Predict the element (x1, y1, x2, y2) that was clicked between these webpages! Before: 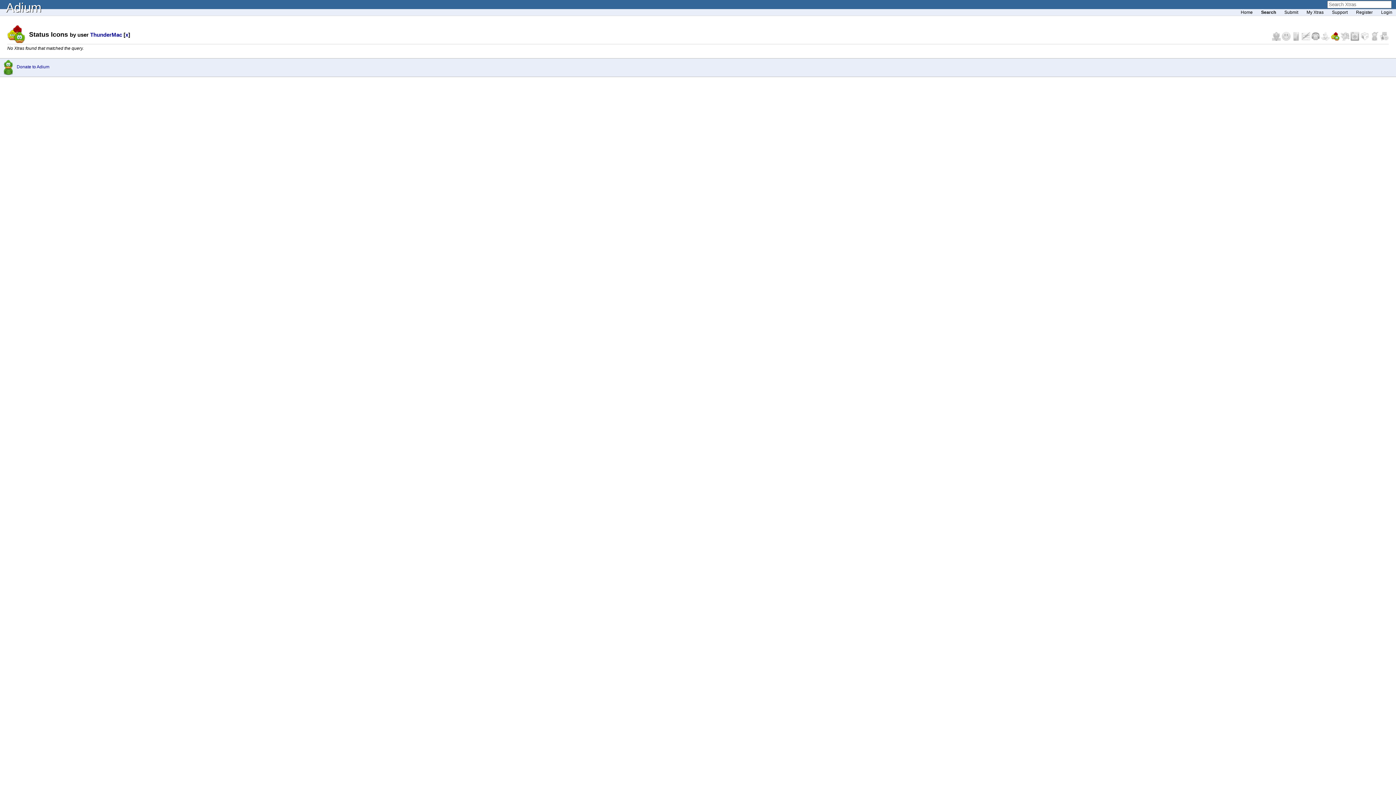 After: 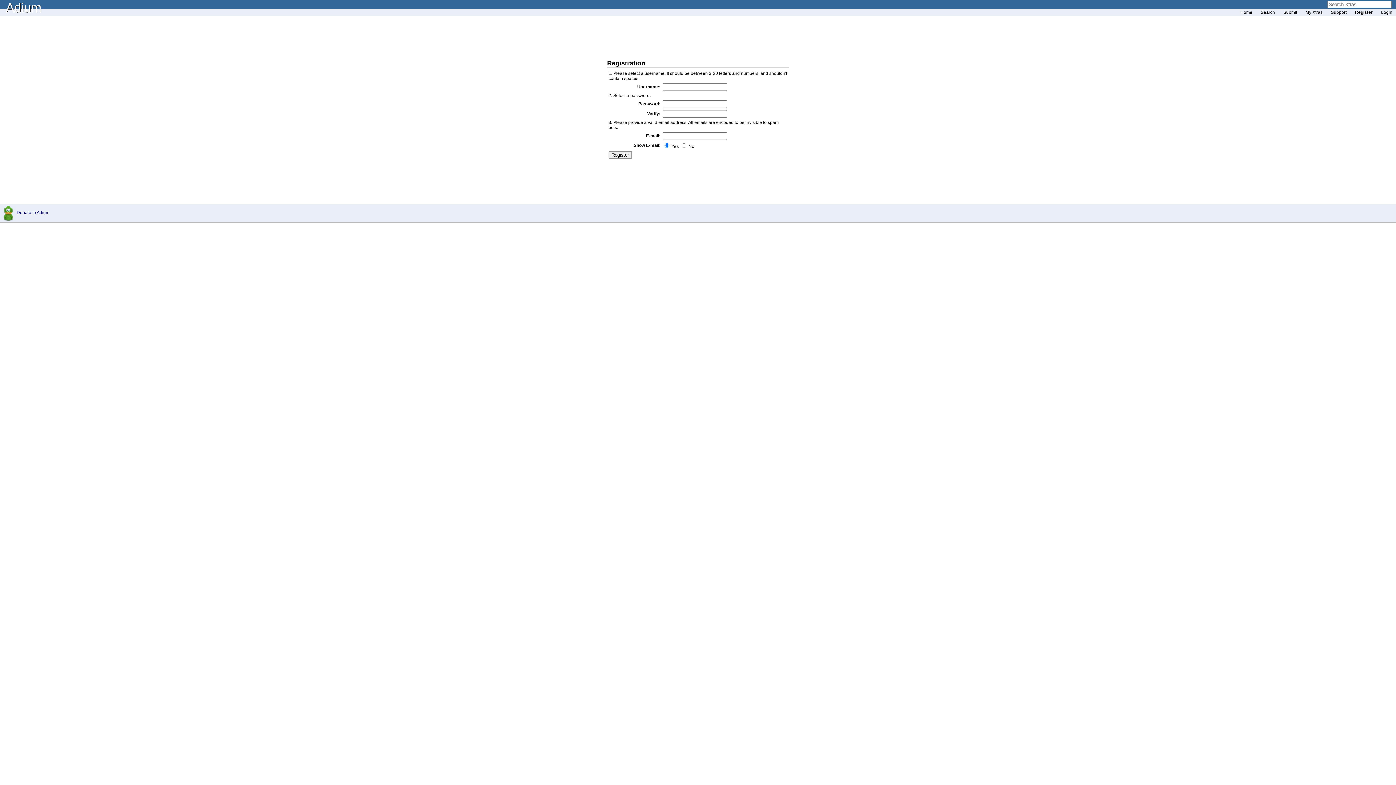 Action: label: Register bbox: (1352, 9, 1376, 14)